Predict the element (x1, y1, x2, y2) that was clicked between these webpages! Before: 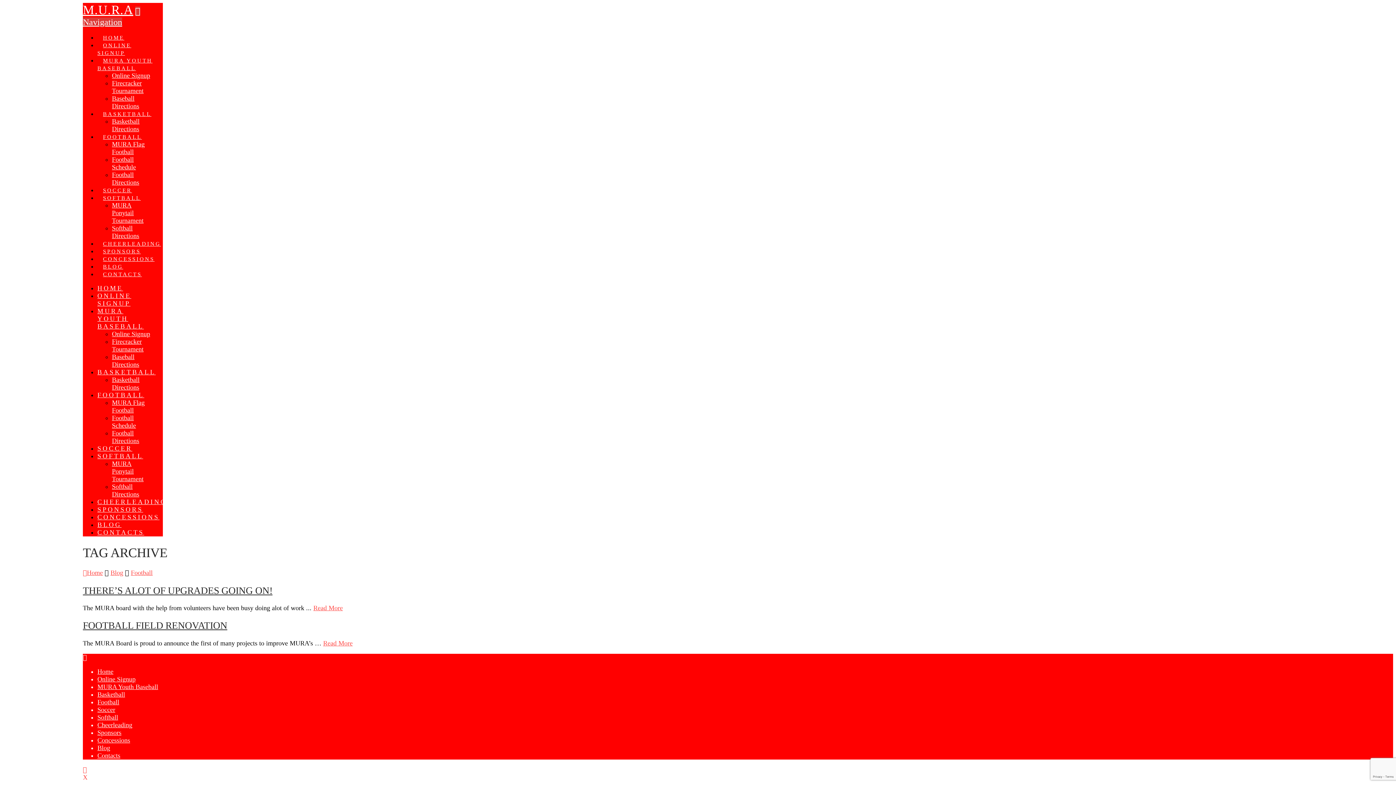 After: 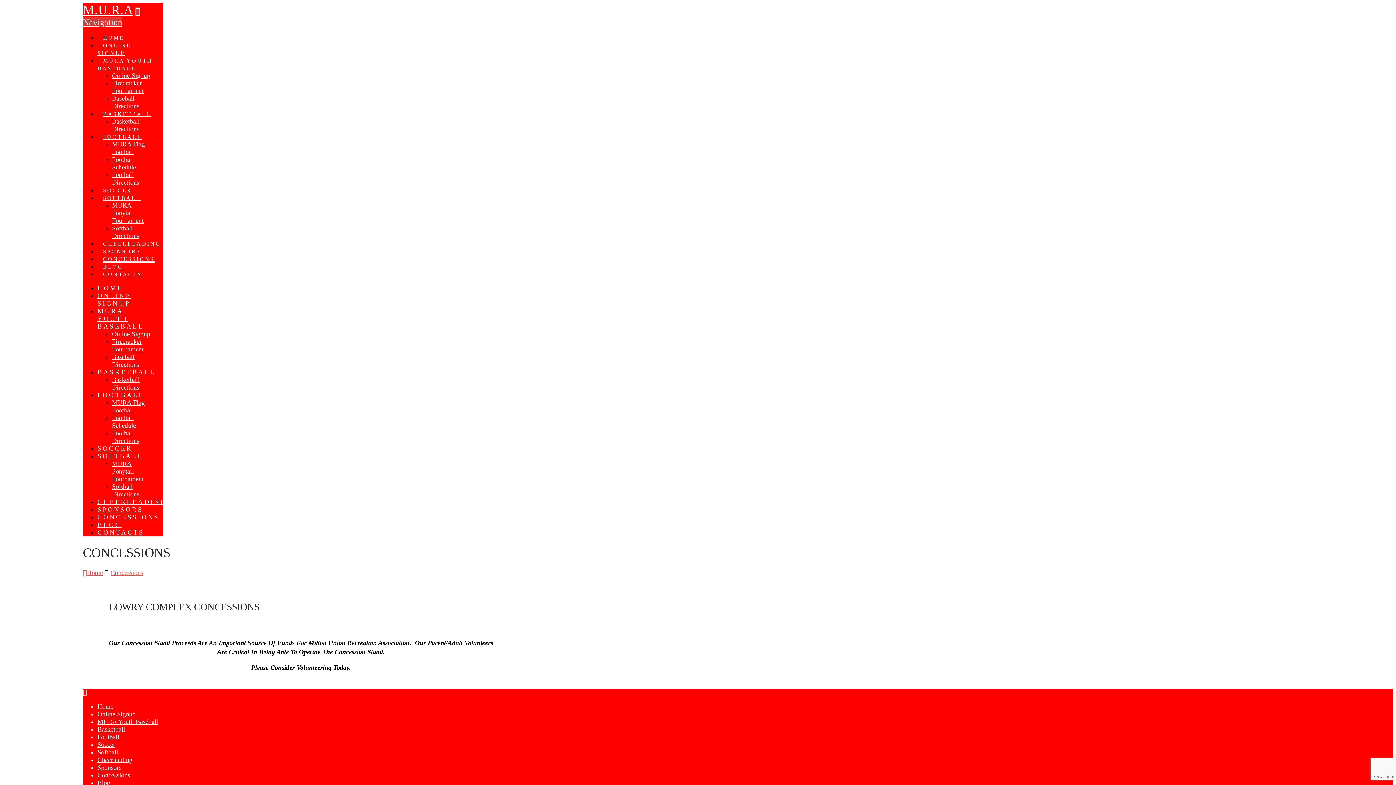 Action: label: CONCESSIONS bbox: (97, 513, 159, 521)